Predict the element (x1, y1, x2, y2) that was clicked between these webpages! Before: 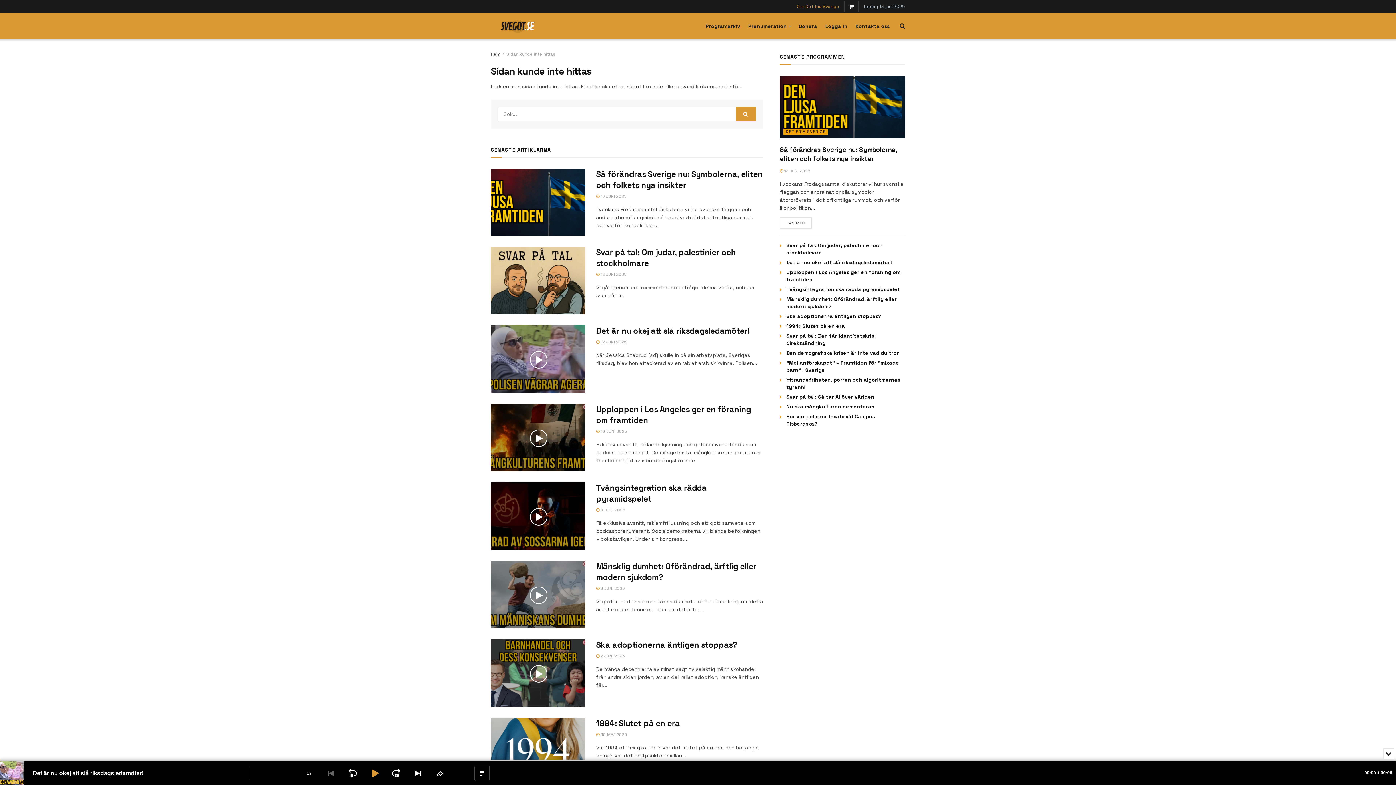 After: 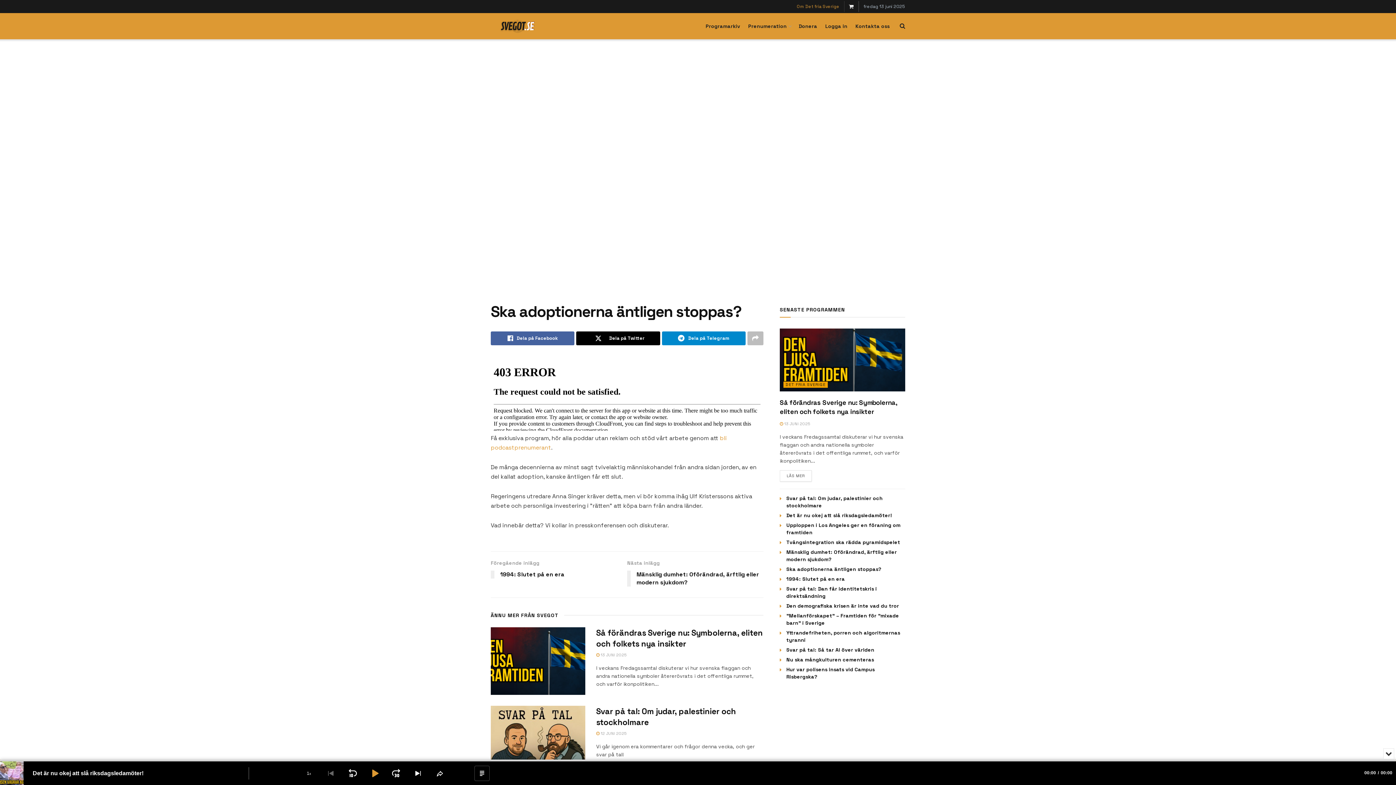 Action: bbox: (596, 653, 624, 658) label:  2 JUNI 2025